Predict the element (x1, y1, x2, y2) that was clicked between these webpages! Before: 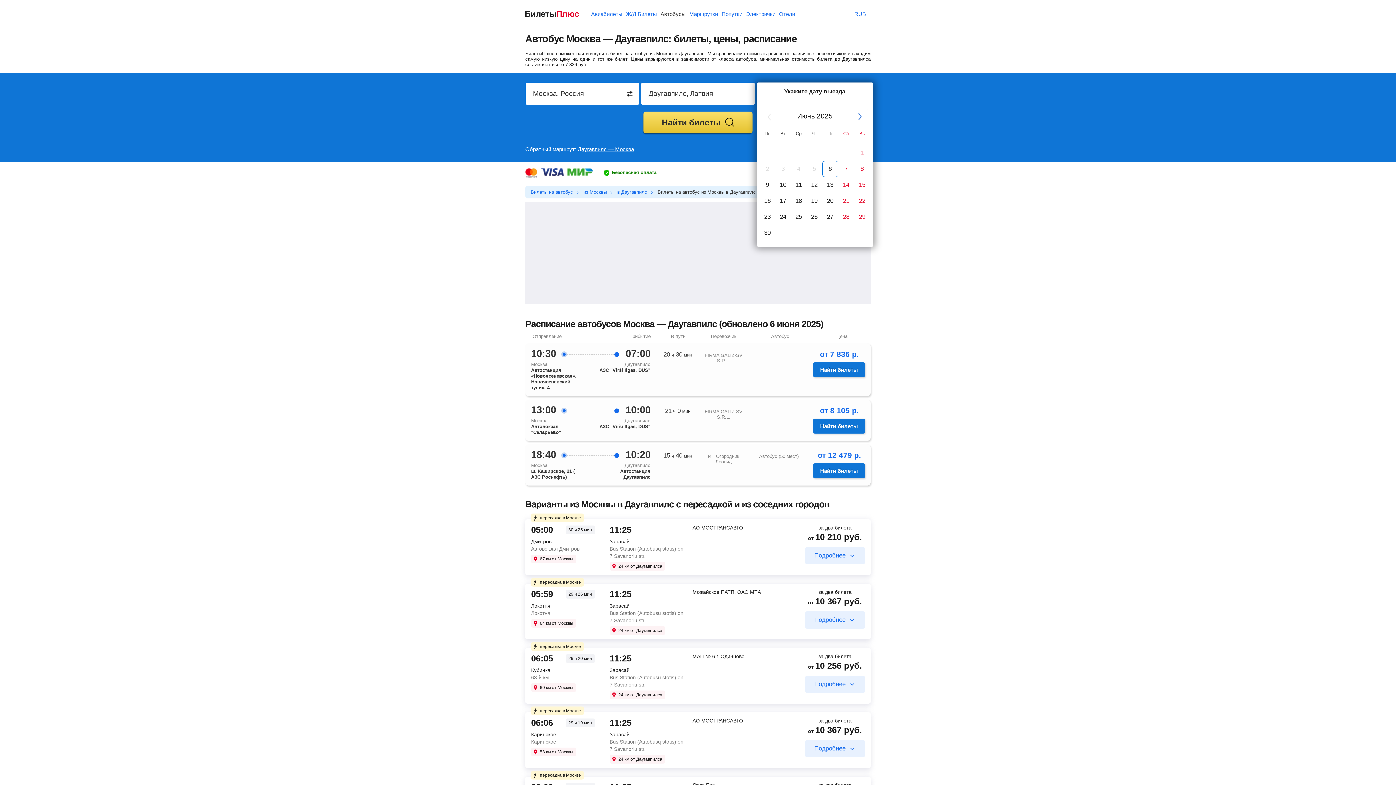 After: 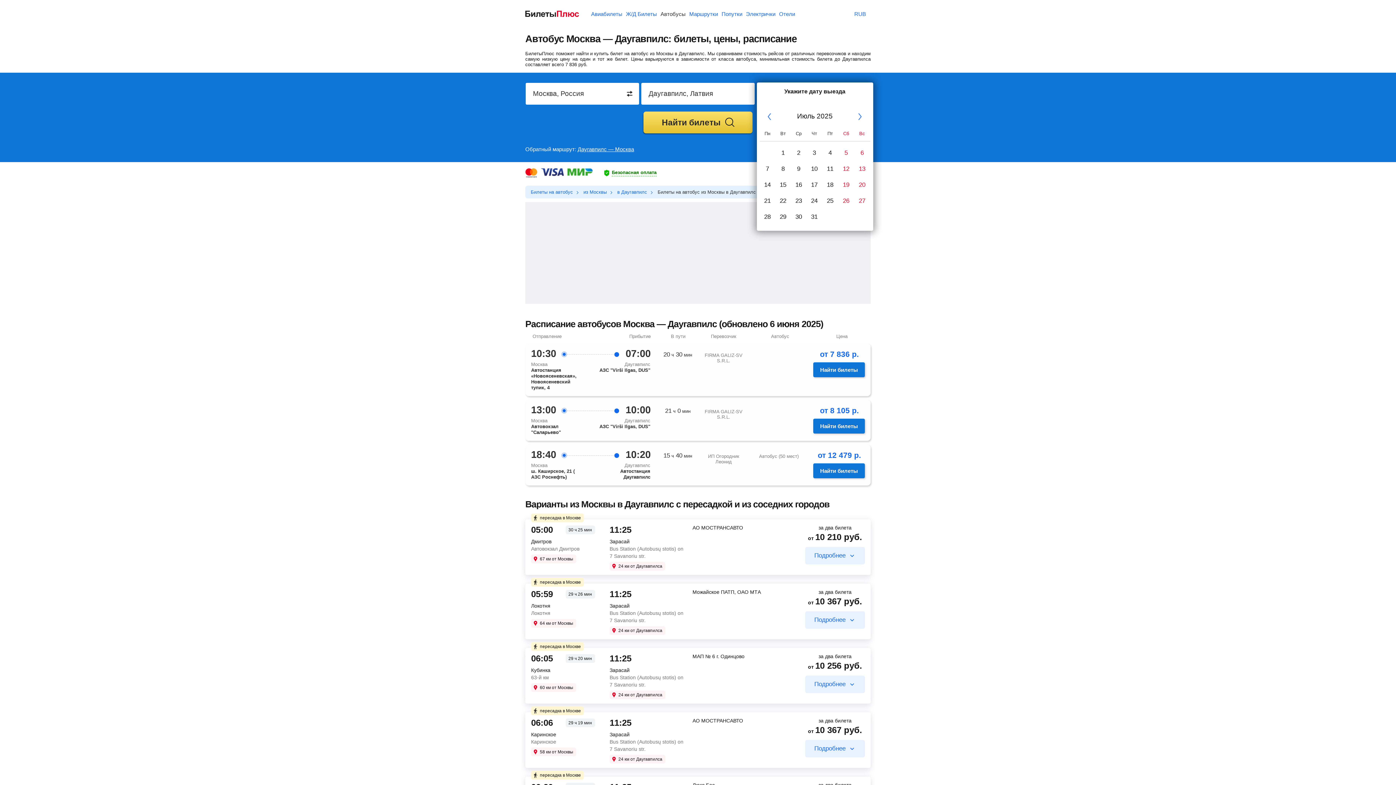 Action: label: След bbox: (852, 109, 867, 124)